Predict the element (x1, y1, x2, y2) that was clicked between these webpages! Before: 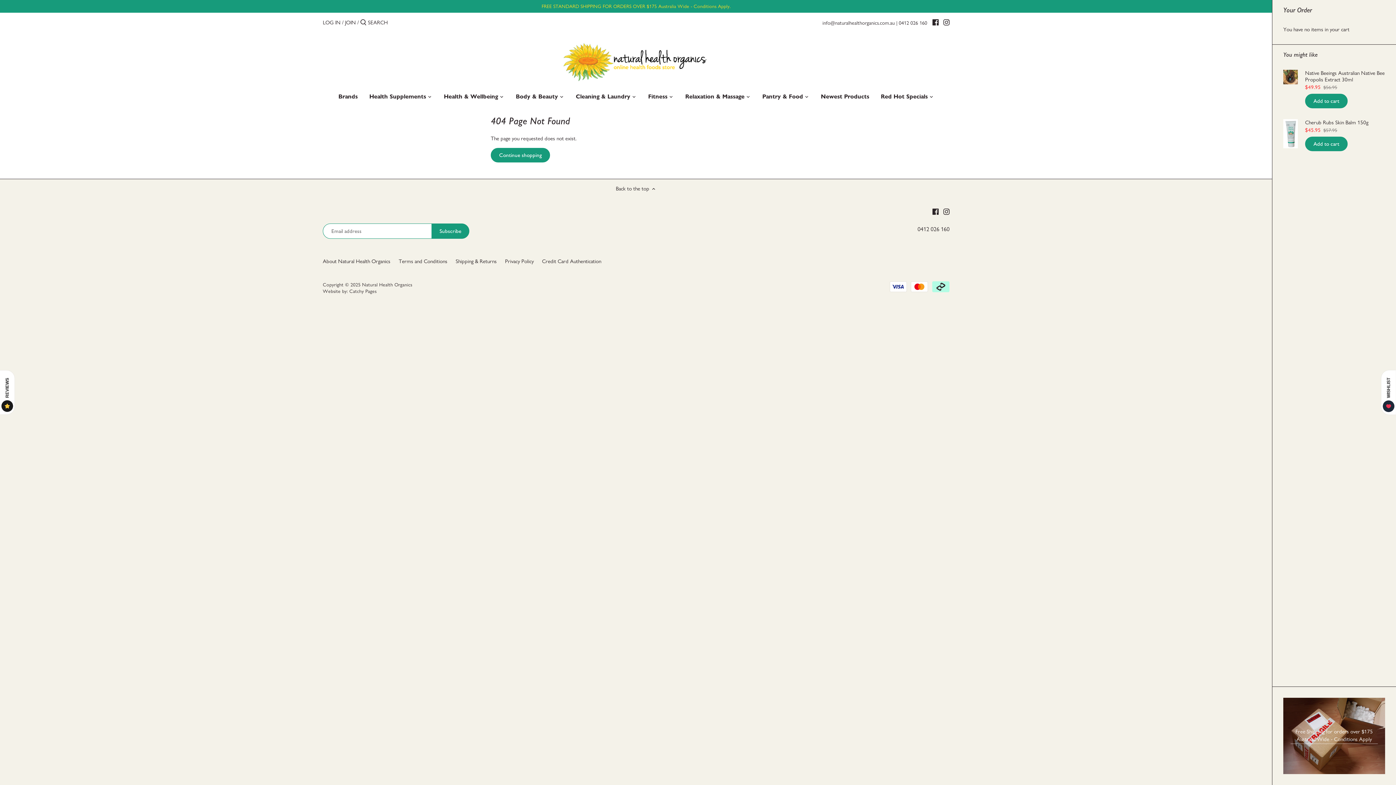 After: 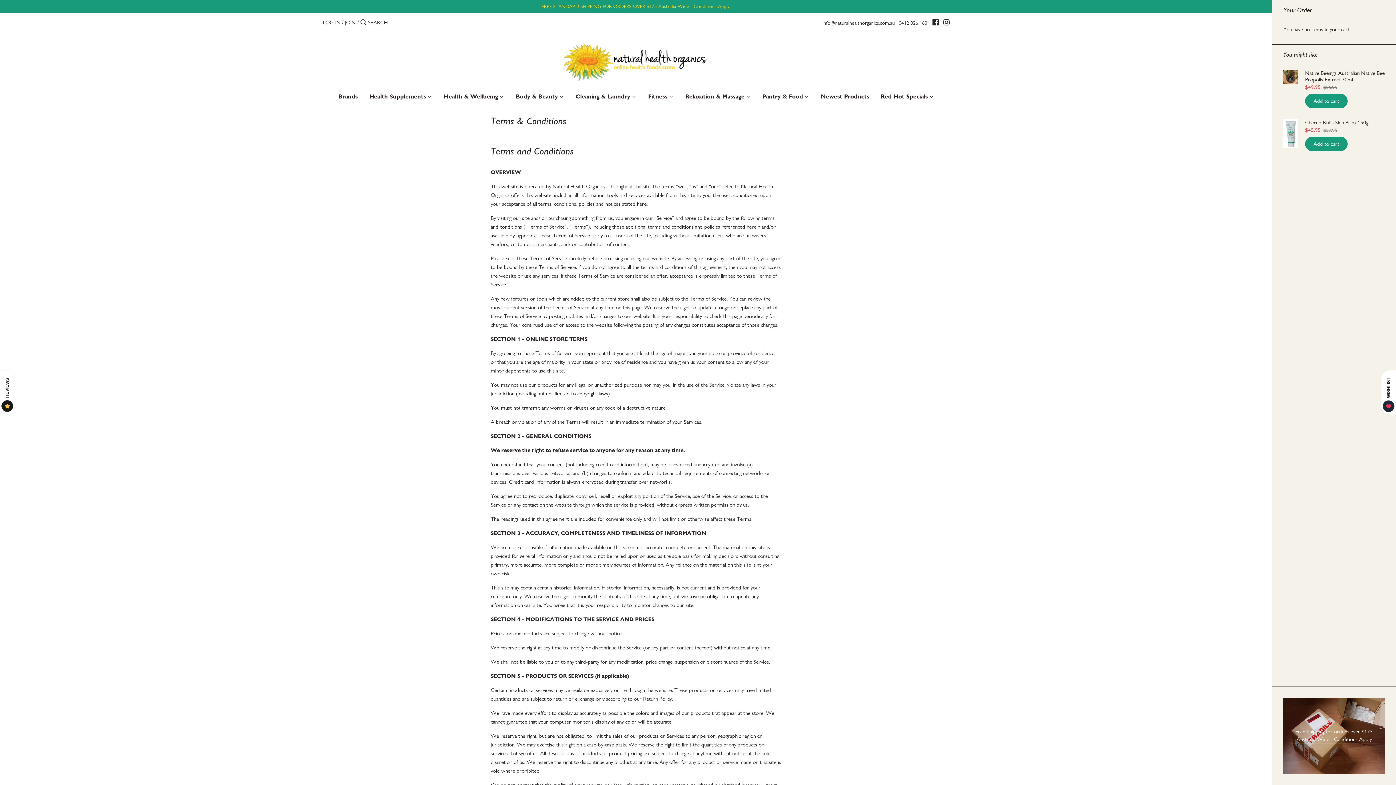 Action: label: Terms and Conditions bbox: (398, 258, 447, 265)